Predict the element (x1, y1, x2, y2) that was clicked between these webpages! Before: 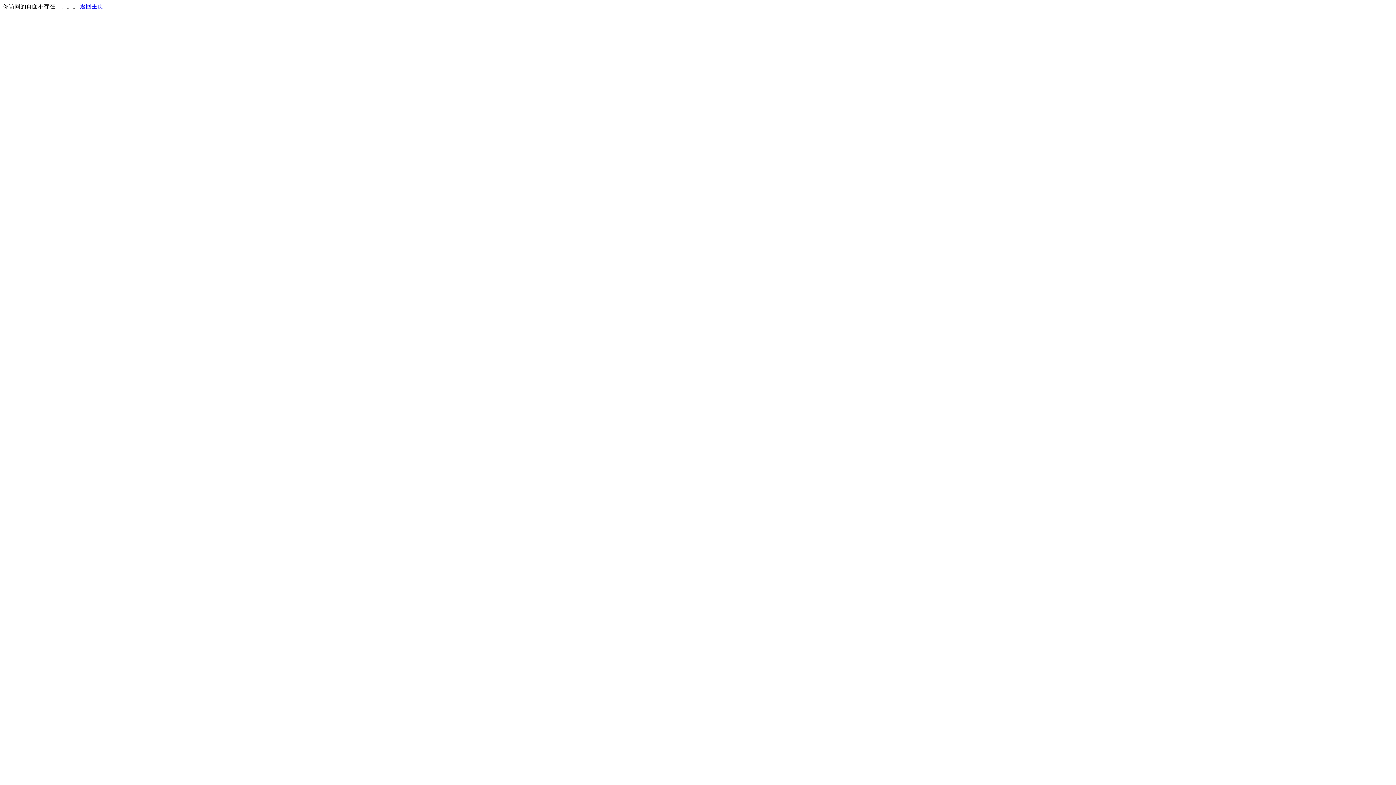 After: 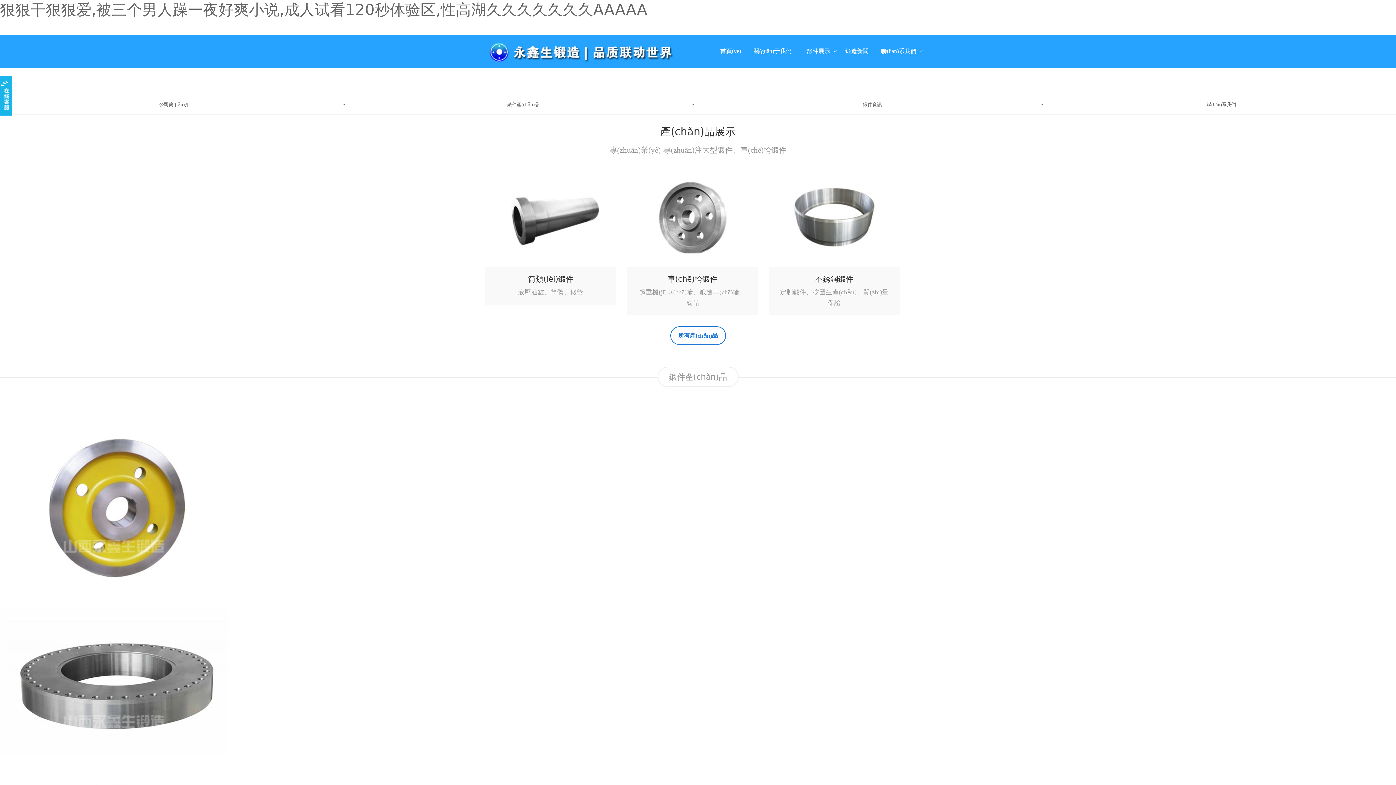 Action: bbox: (80, 3, 103, 9) label: 返回主页